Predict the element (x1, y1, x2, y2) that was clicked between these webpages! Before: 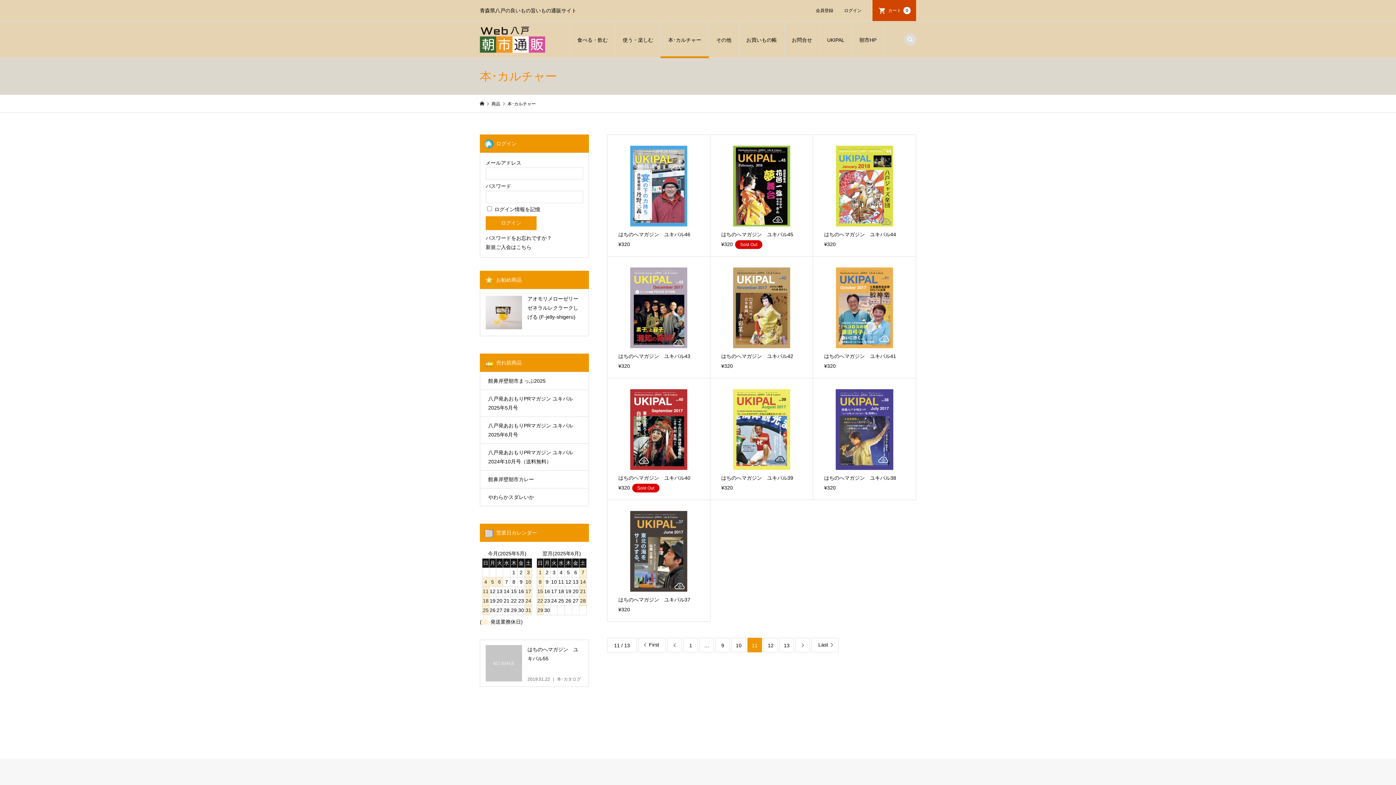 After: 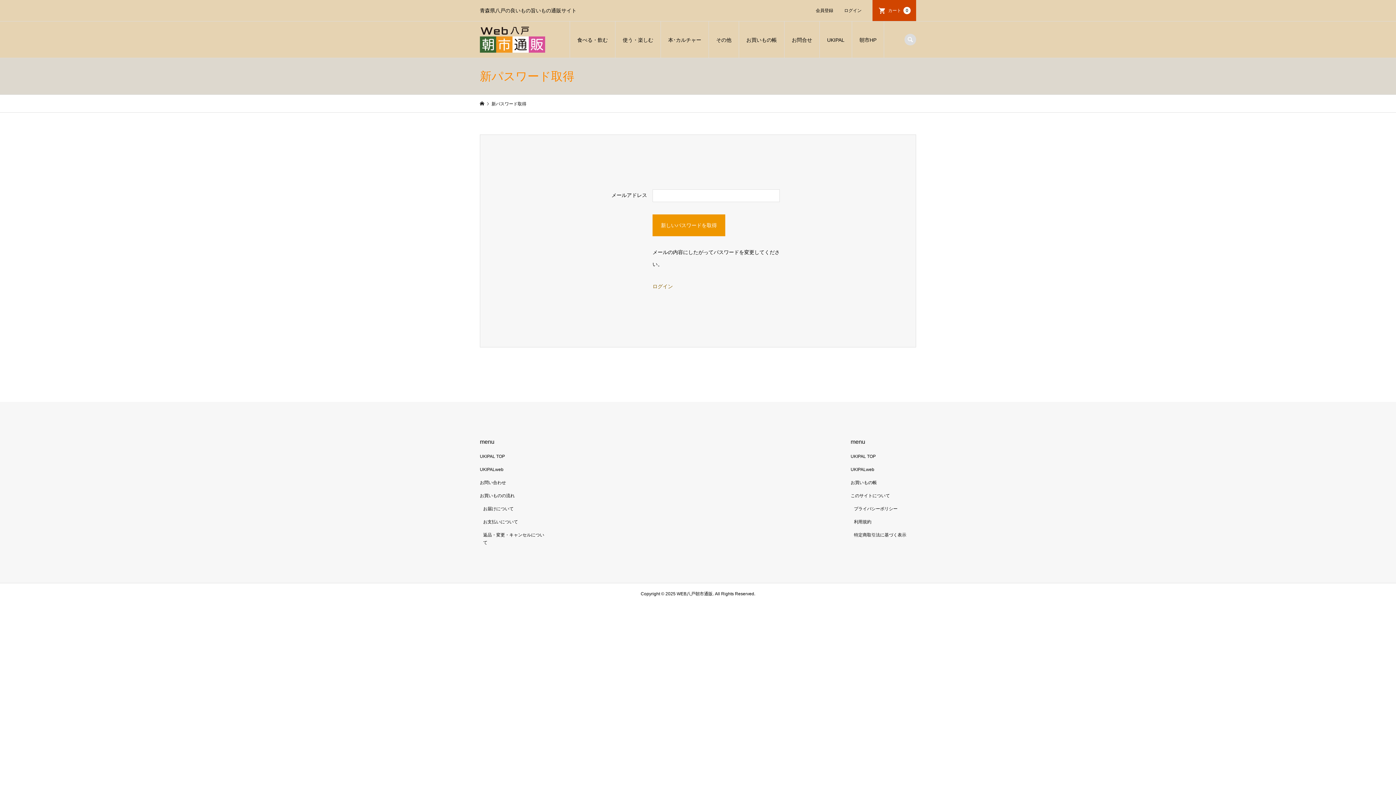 Action: label: パスワードをお忘れですか？ bbox: (485, 235, 552, 241)